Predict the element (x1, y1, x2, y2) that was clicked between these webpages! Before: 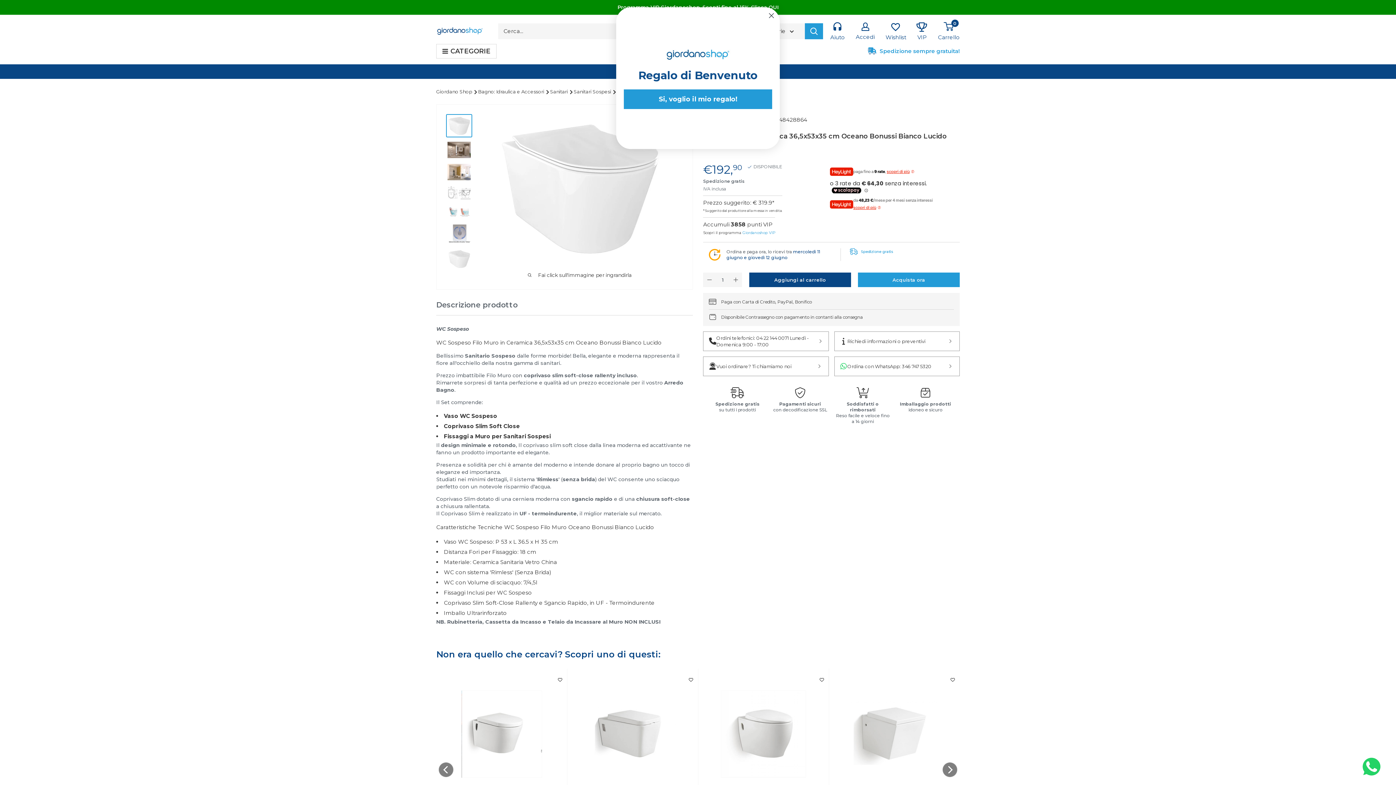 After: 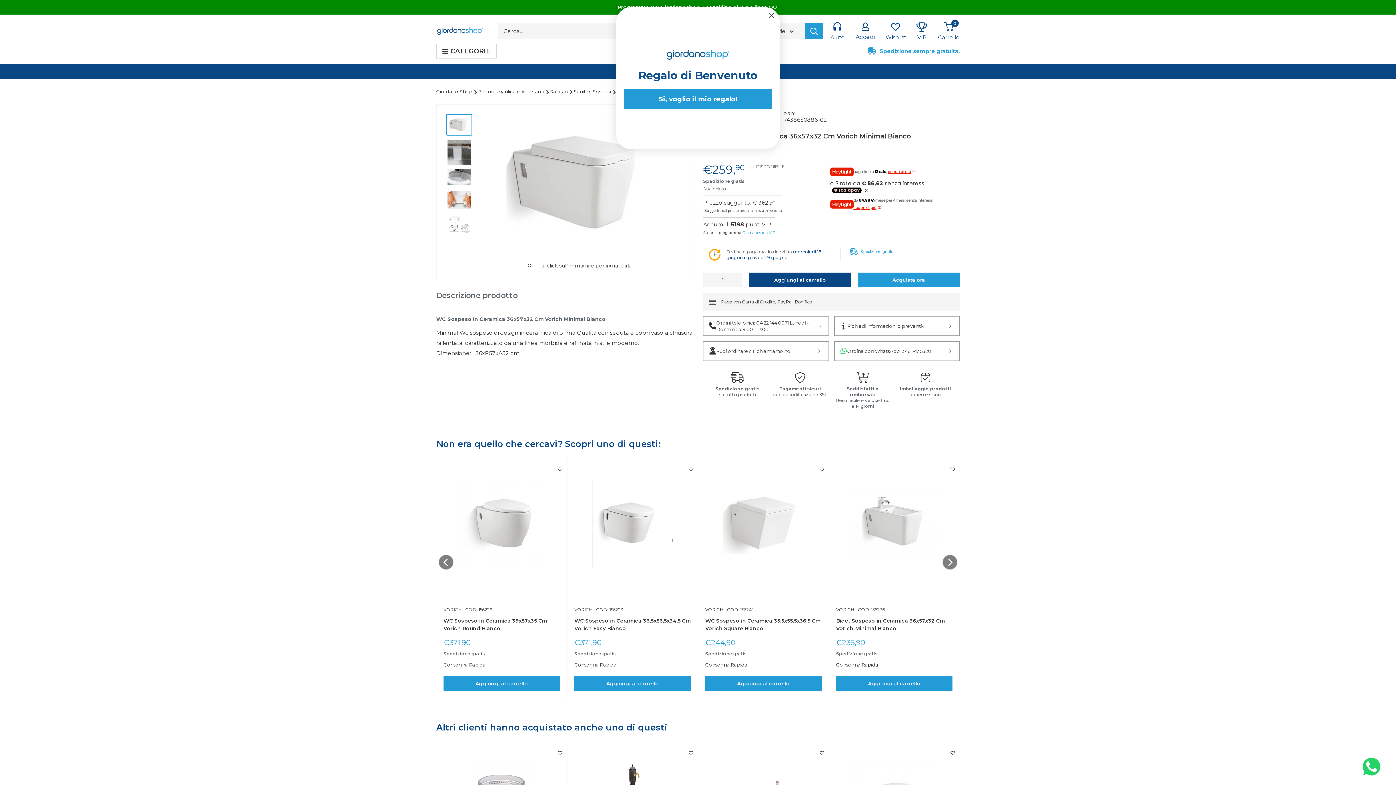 Action: bbox: (574, 676, 690, 792)